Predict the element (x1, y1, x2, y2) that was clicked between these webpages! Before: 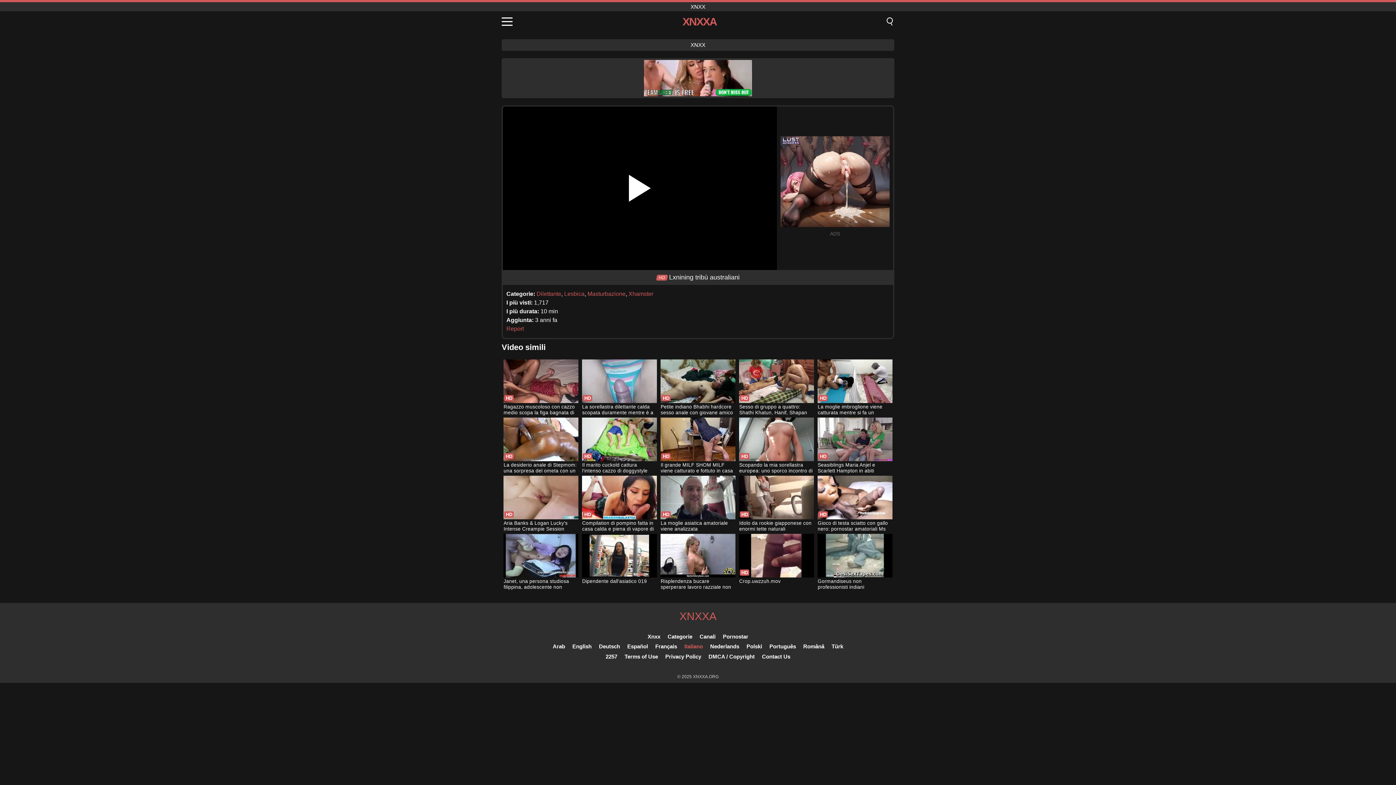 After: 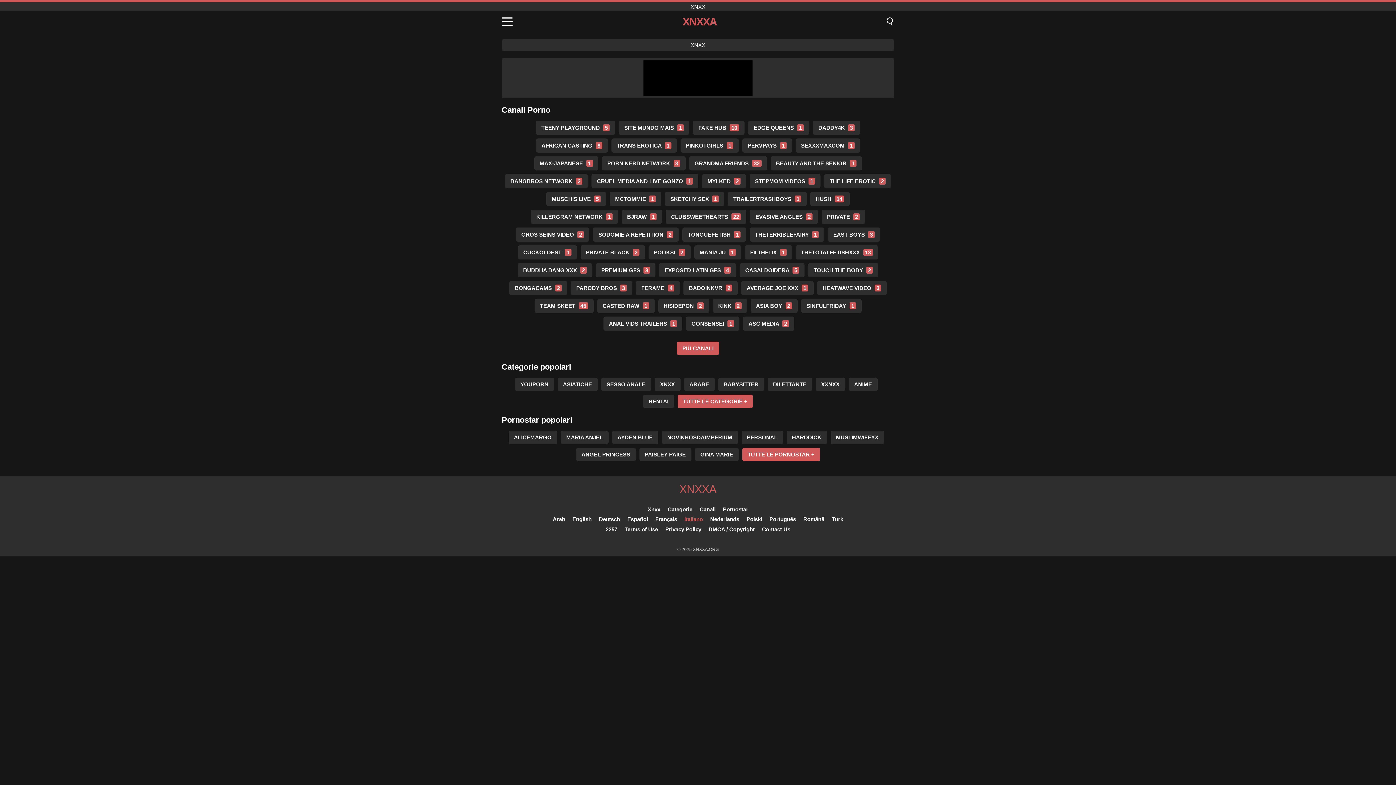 Action: bbox: (699, 633, 715, 640) label: Canali